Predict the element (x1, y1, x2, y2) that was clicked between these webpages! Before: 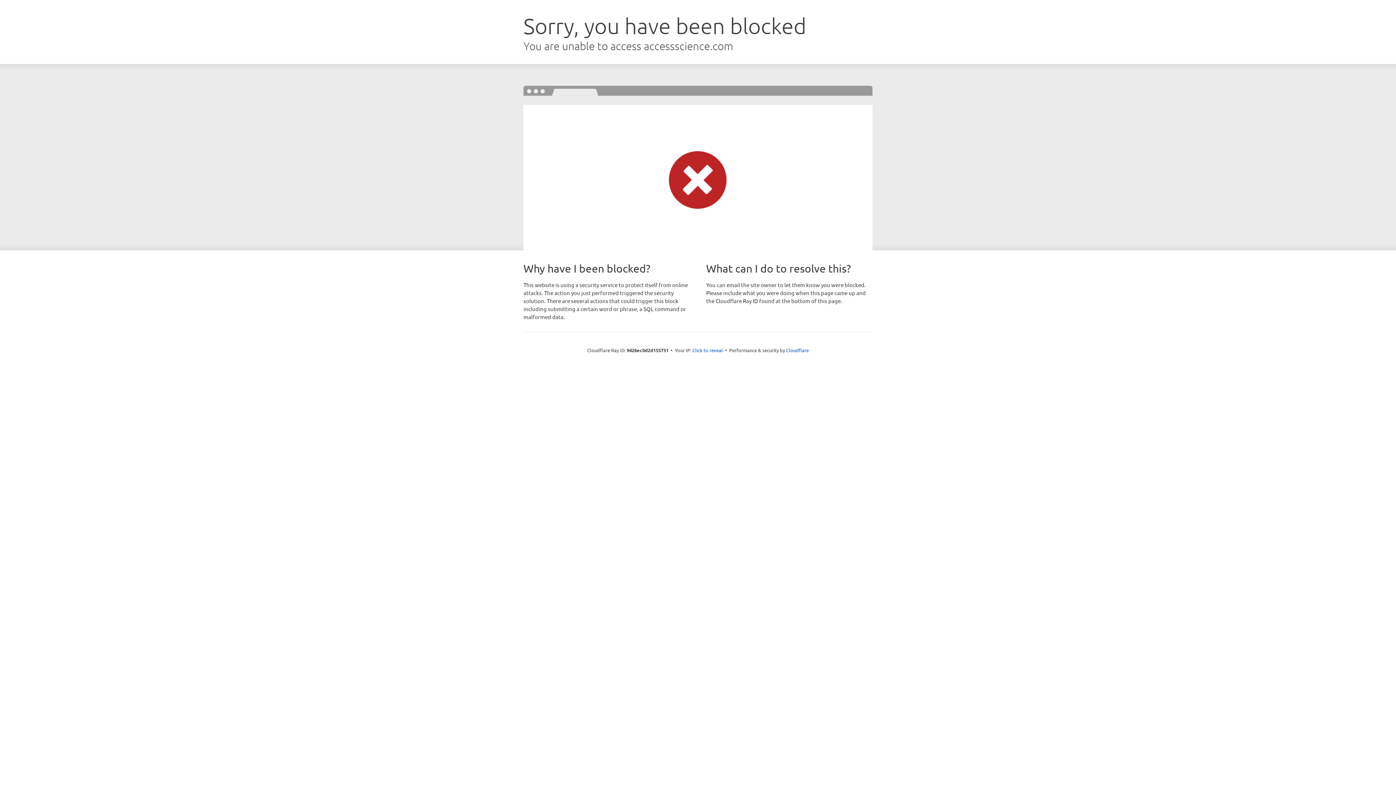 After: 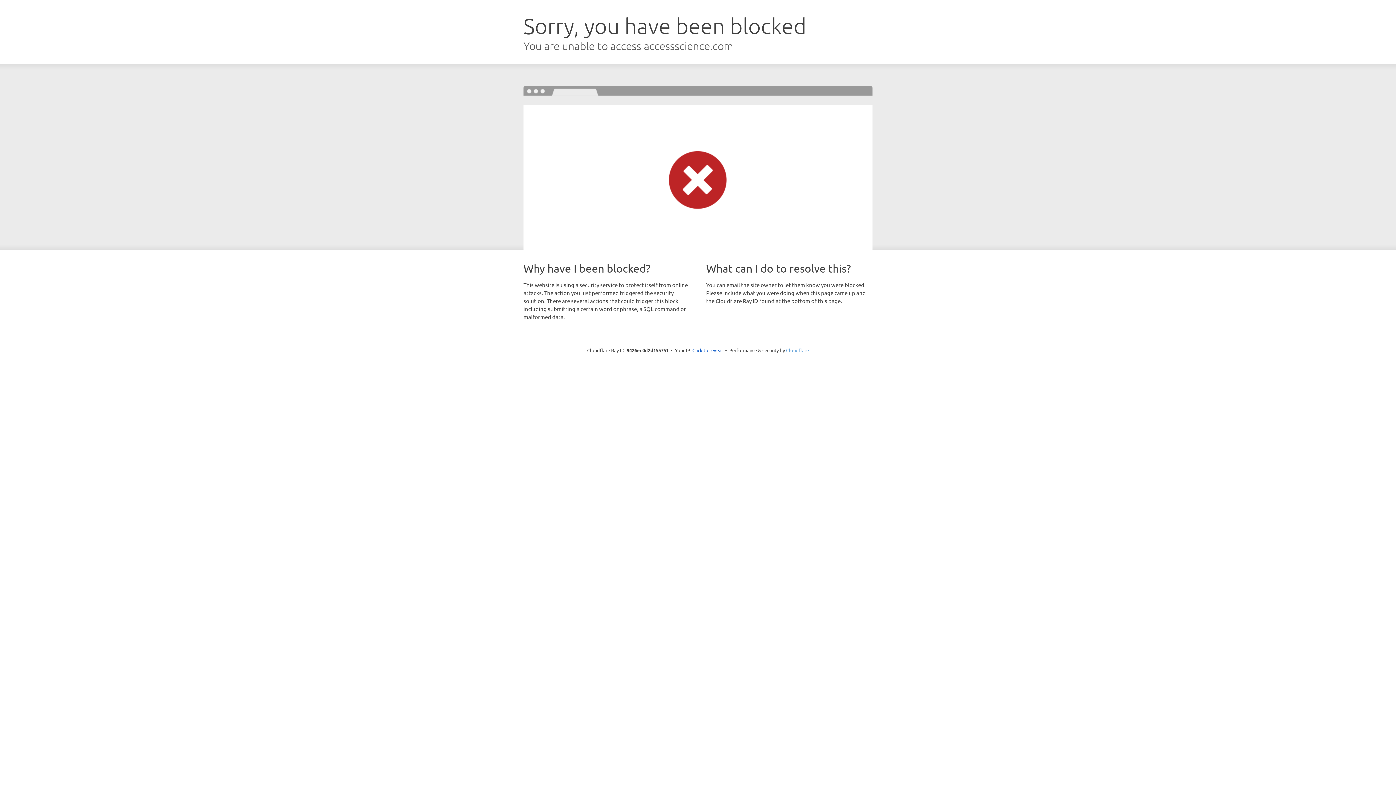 Action: label: Cloudflare bbox: (786, 347, 809, 353)